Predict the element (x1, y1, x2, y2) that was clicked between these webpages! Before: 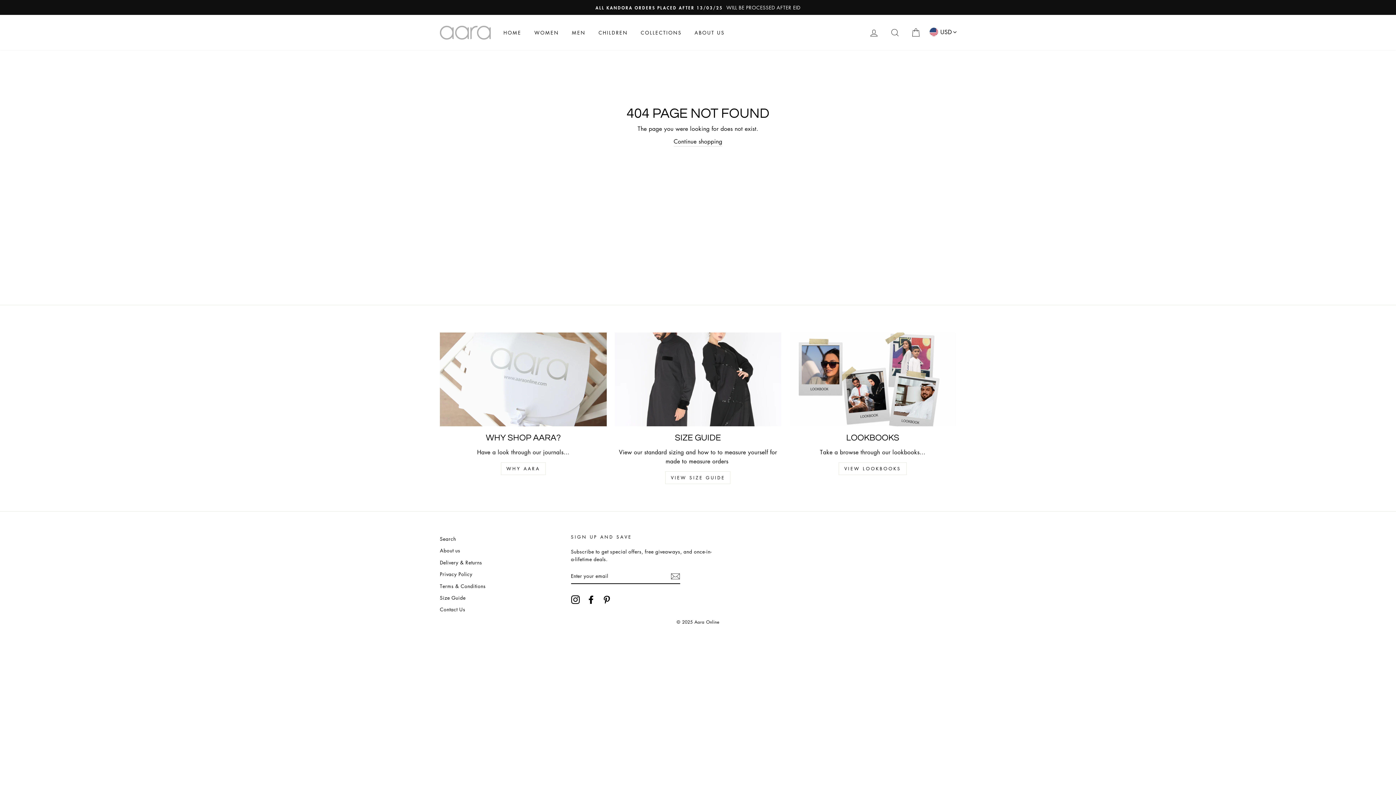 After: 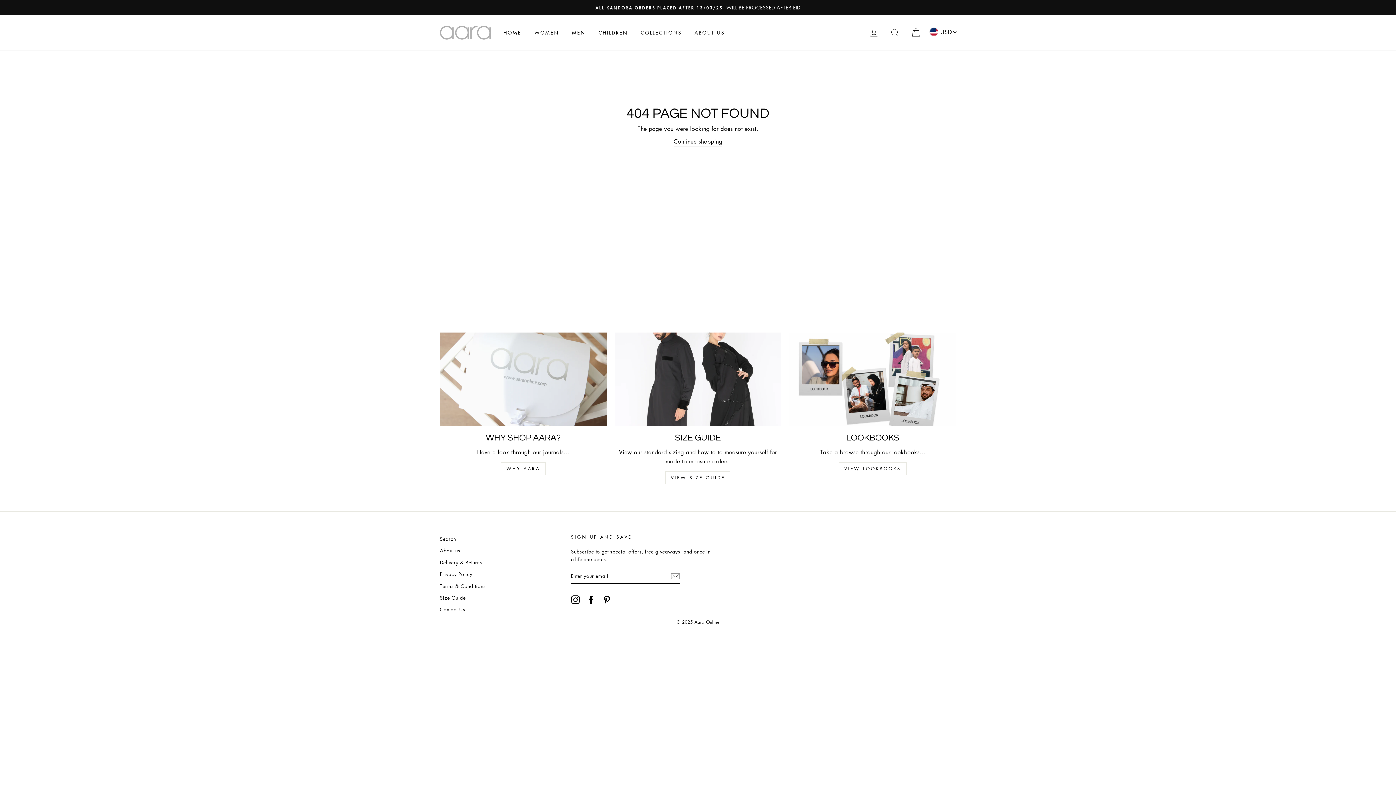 Action: label: Pinterest bbox: (602, 595, 611, 604)